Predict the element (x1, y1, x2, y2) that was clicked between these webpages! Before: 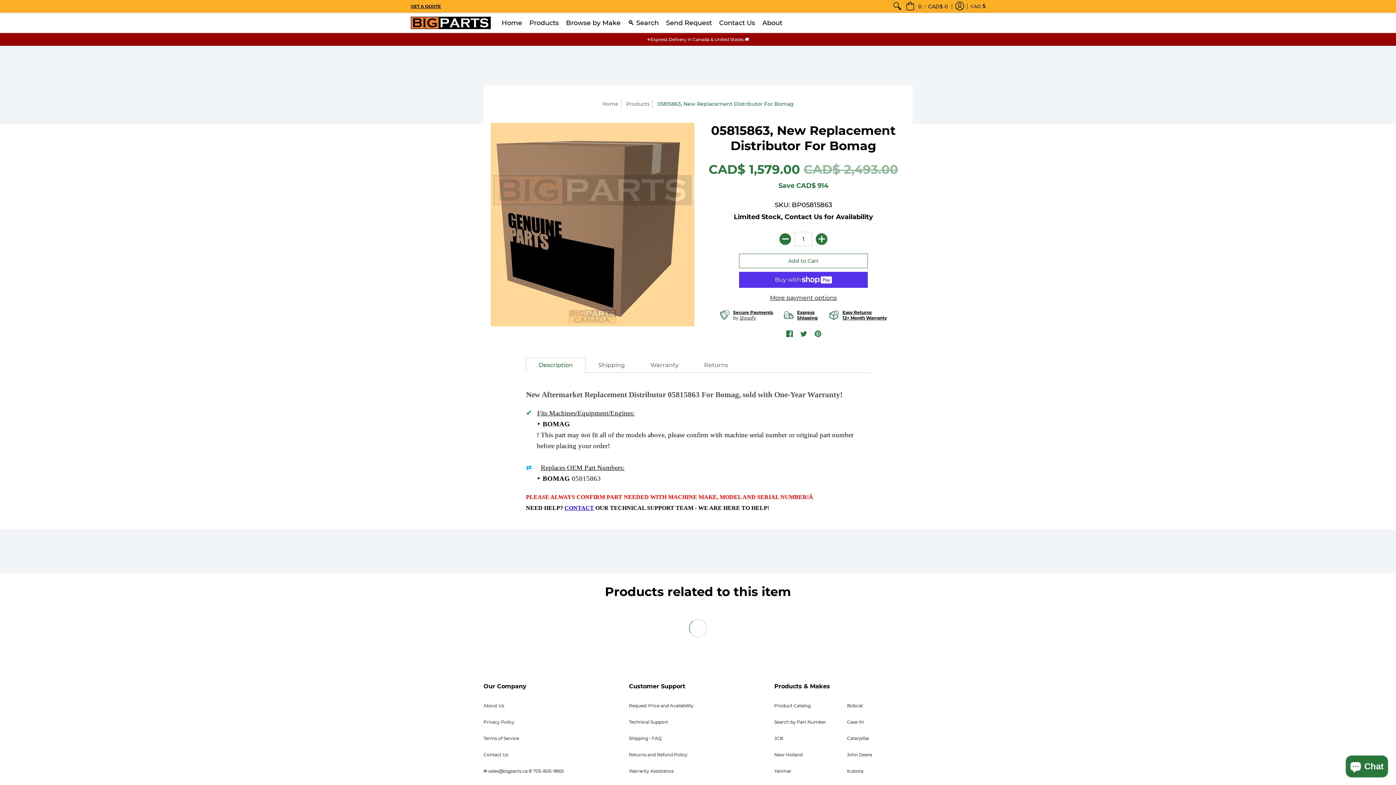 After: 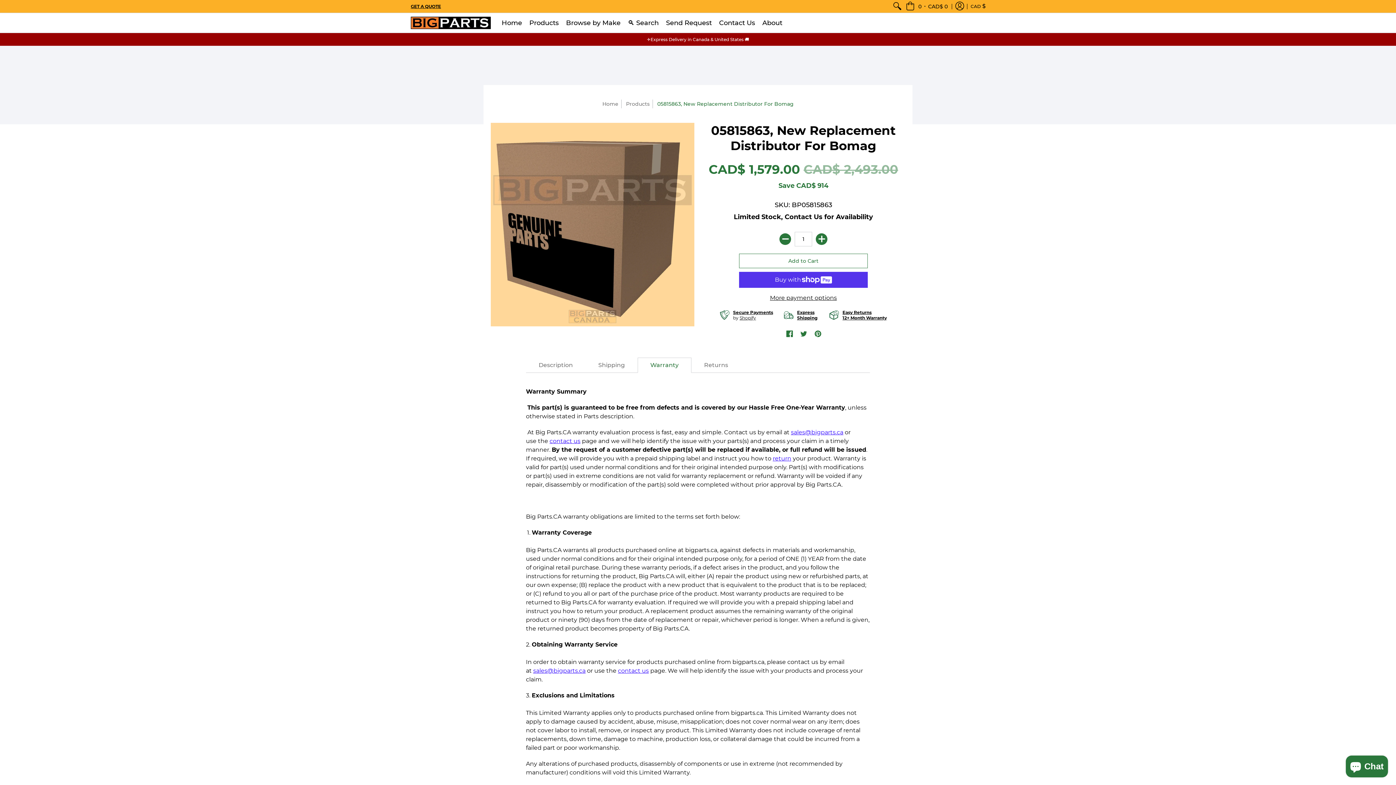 Action: label: Warranty bbox: (637, 357, 691, 373)